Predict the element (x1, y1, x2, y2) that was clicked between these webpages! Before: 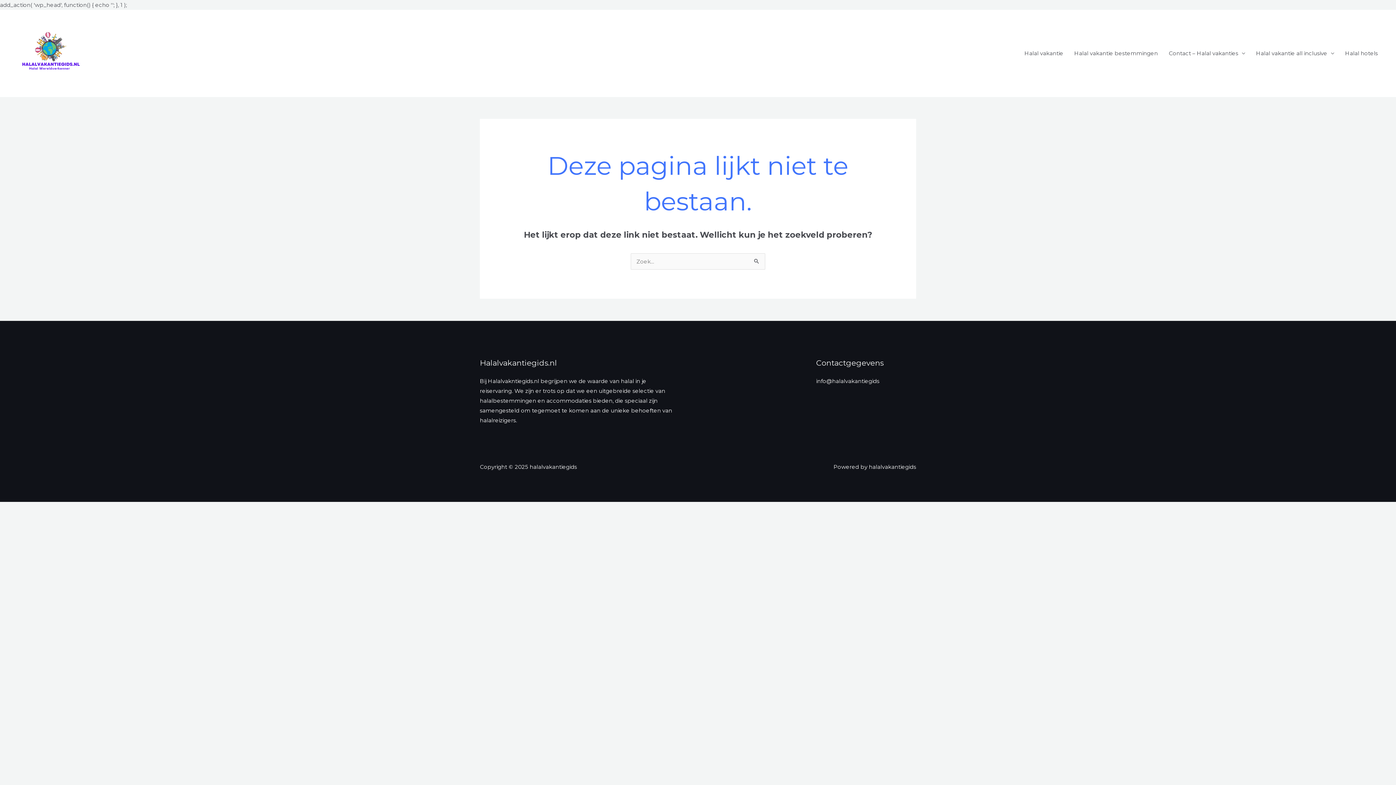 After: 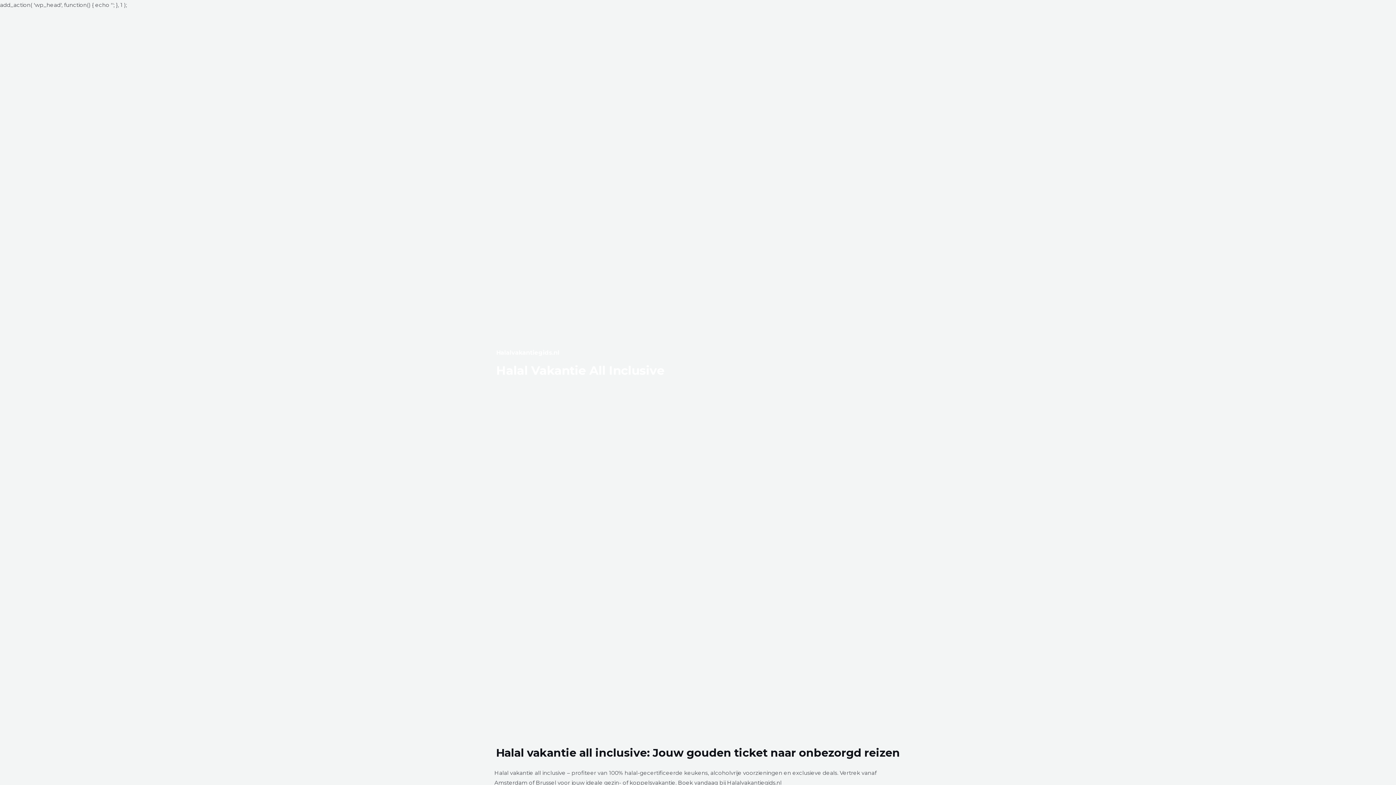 Action: bbox: (1250, 40, 1340, 66) label: Halal vakantie all inclusive